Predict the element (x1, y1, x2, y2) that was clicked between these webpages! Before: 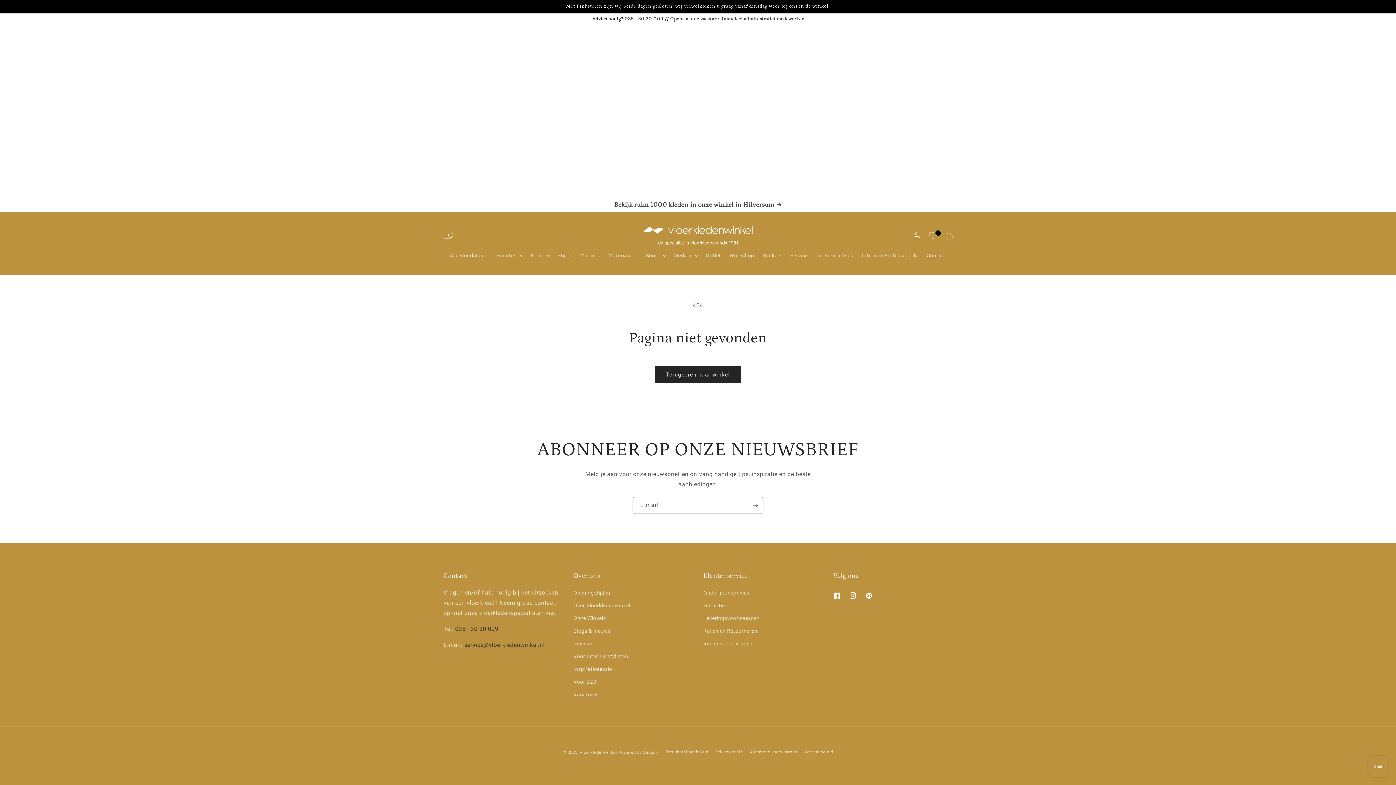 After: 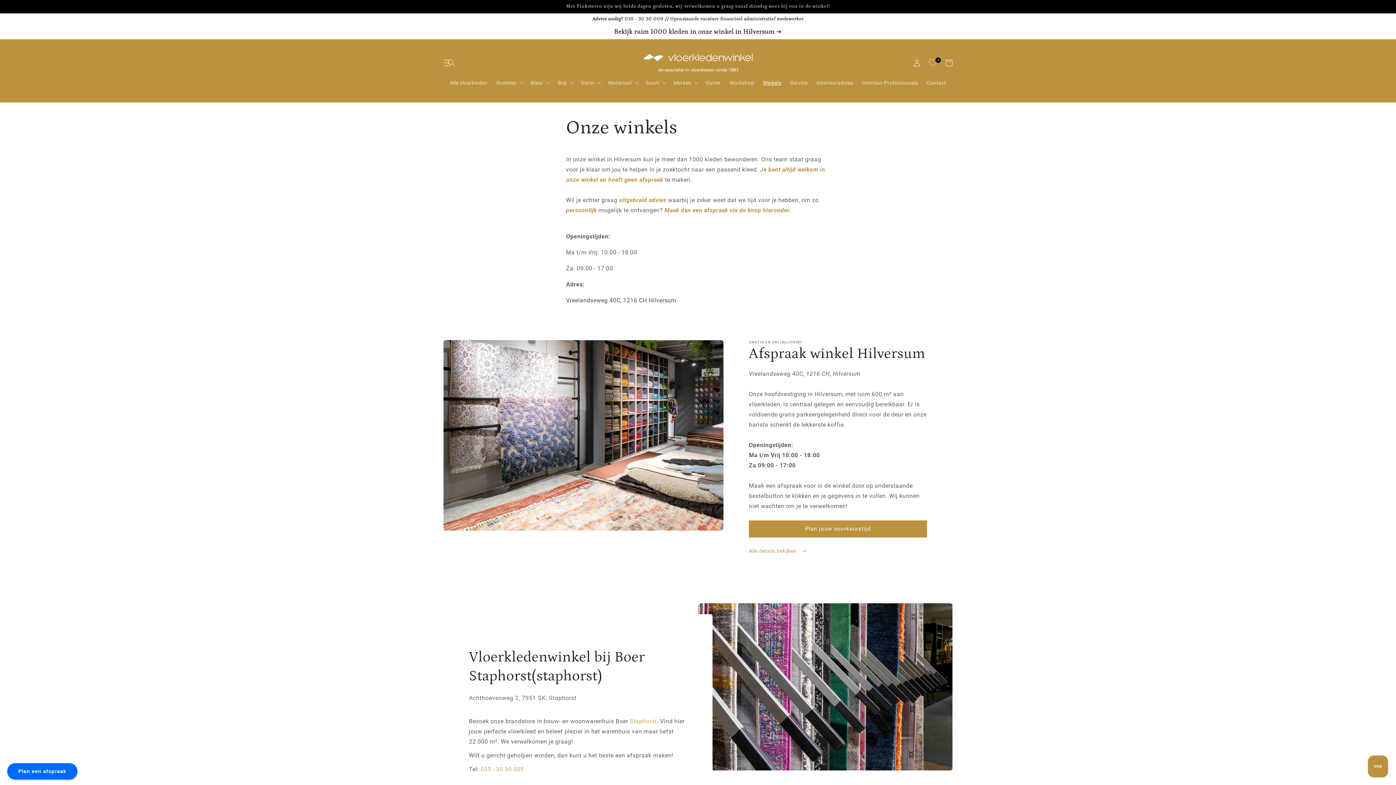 Action: label: Onze Winkels bbox: (573, 612, 606, 625)